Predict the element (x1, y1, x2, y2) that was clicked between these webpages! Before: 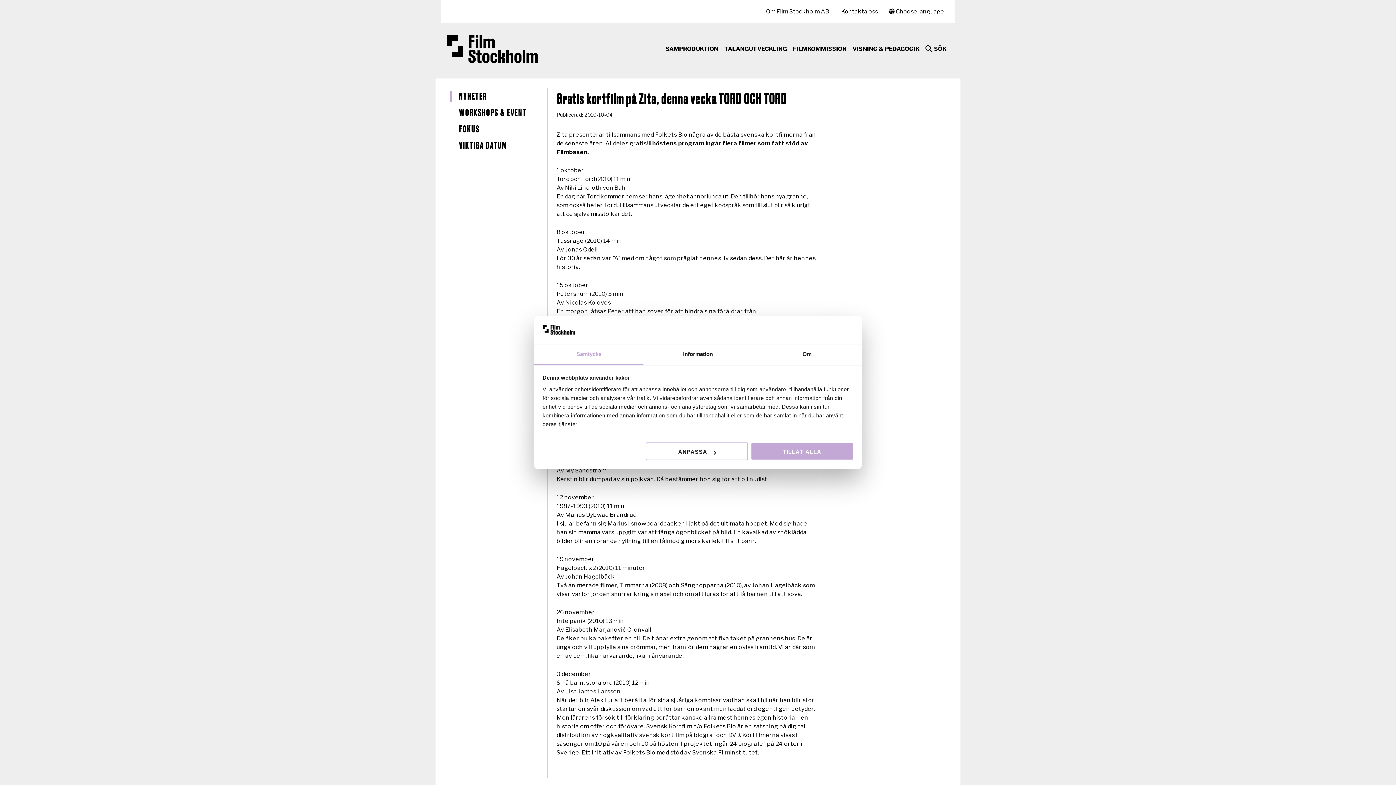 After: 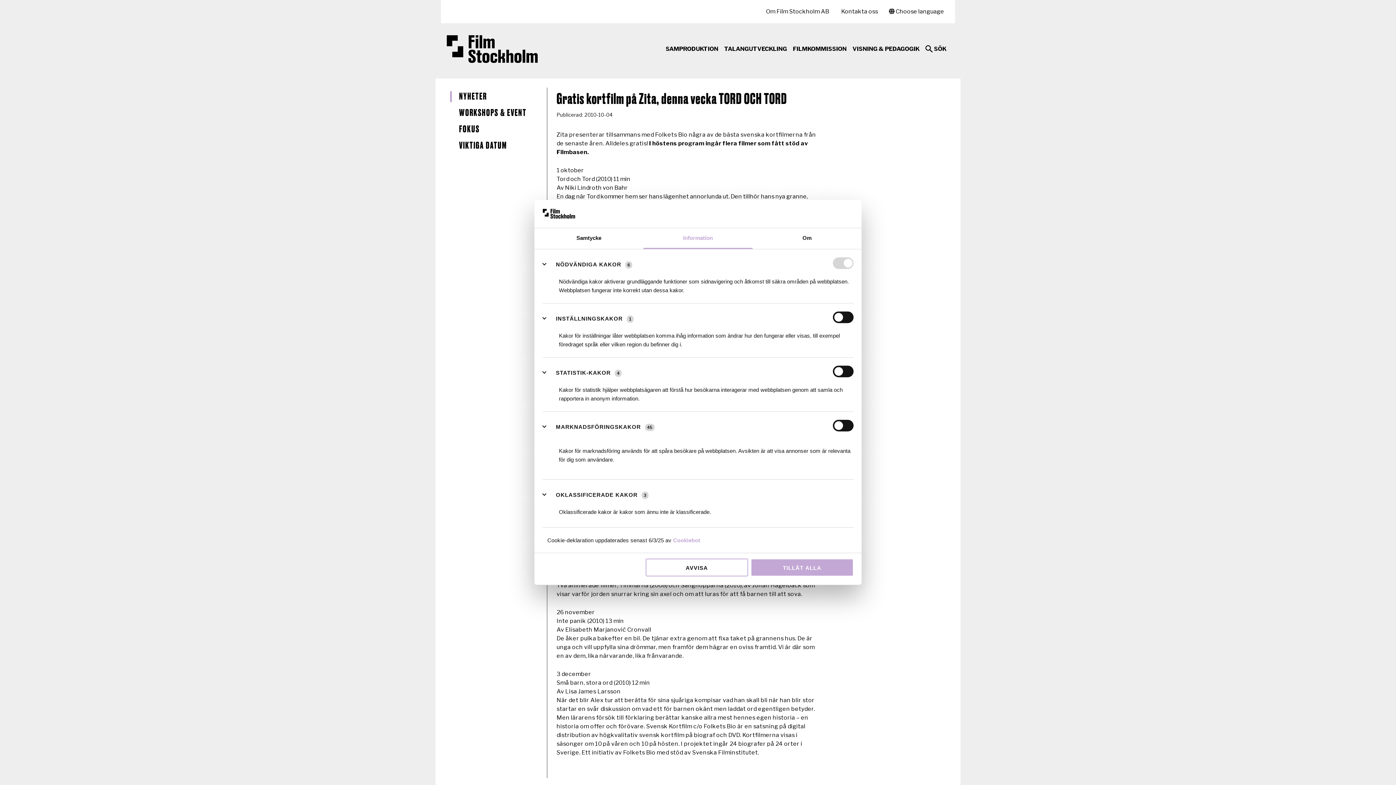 Action: label: ANPASSA bbox: (645, 442, 748, 460)